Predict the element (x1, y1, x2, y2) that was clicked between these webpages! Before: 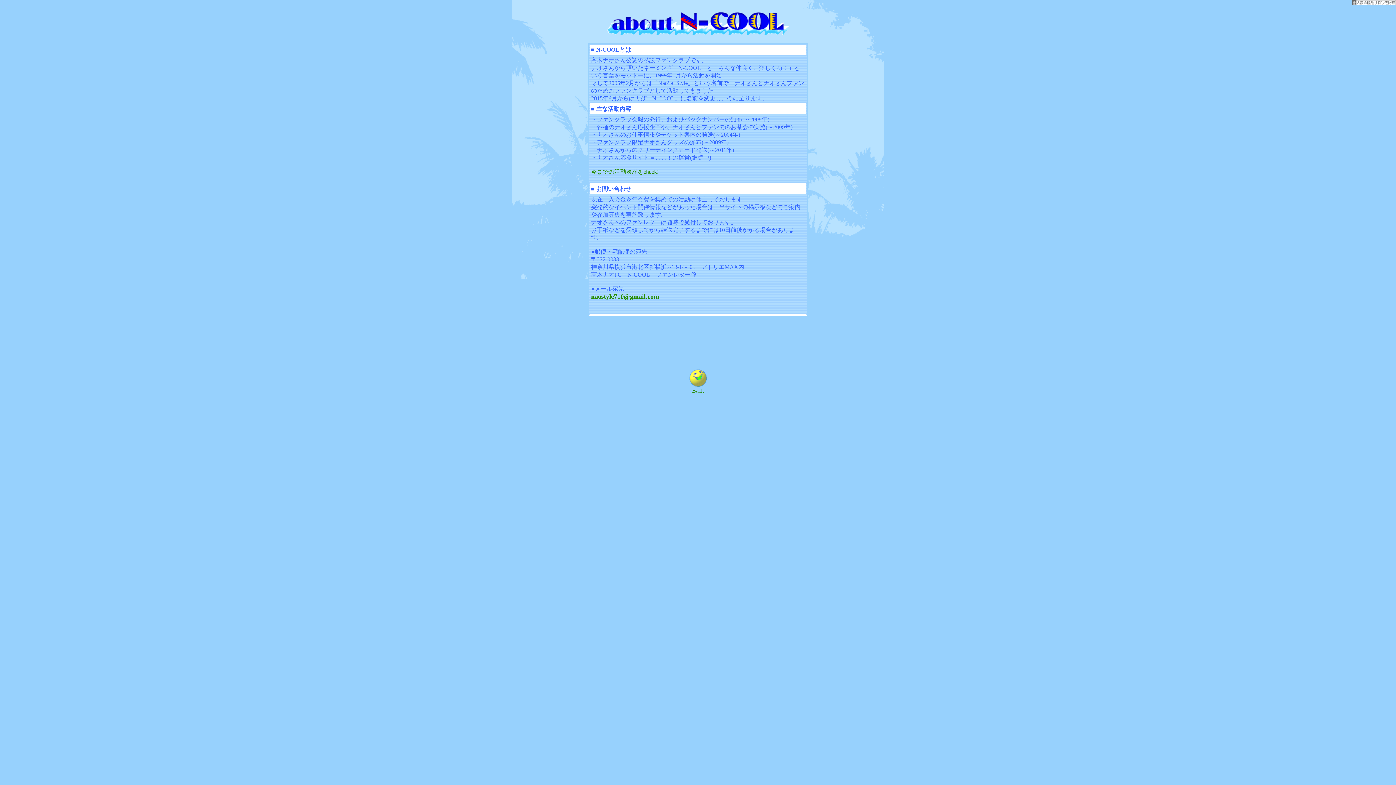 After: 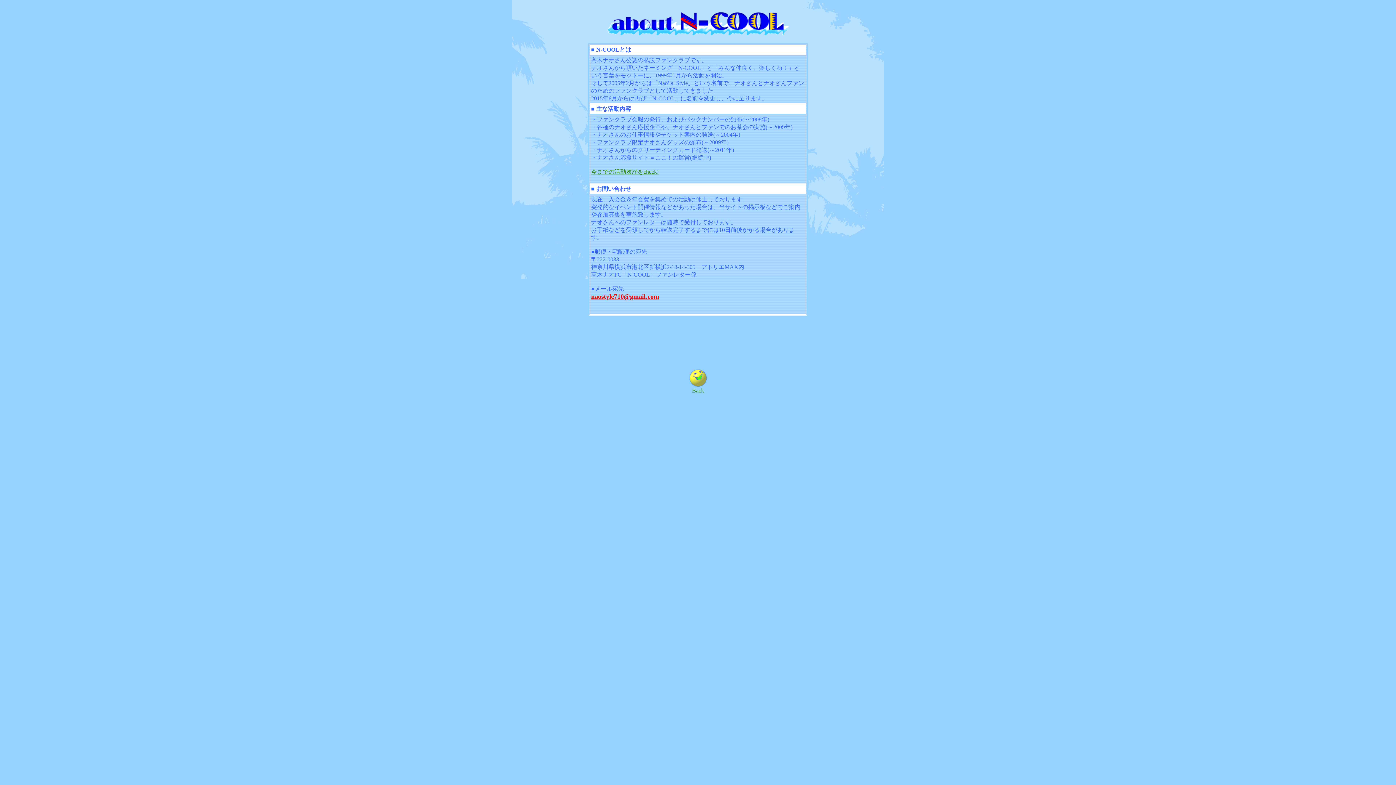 Action: label: naostyle710@gmail.com bbox: (591, 293, 659, 300)